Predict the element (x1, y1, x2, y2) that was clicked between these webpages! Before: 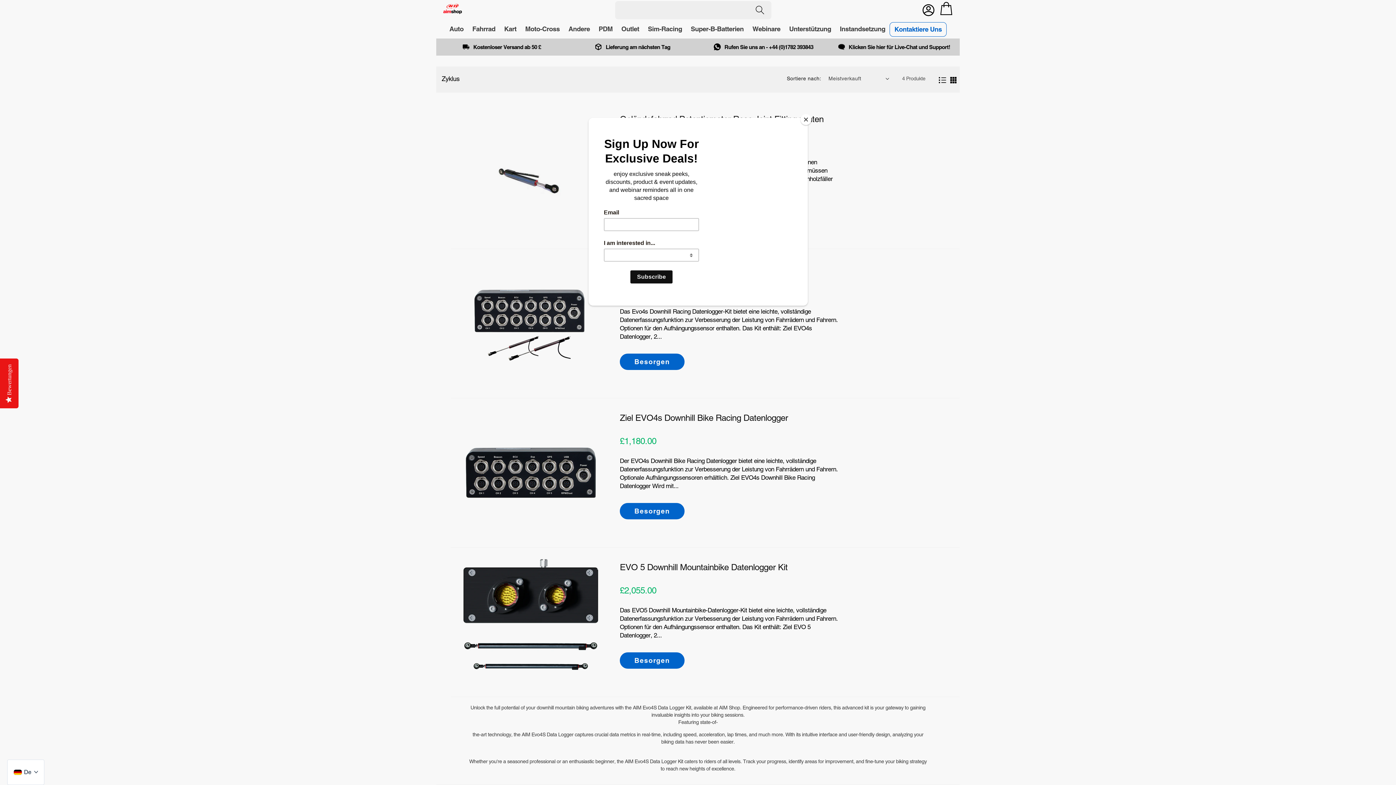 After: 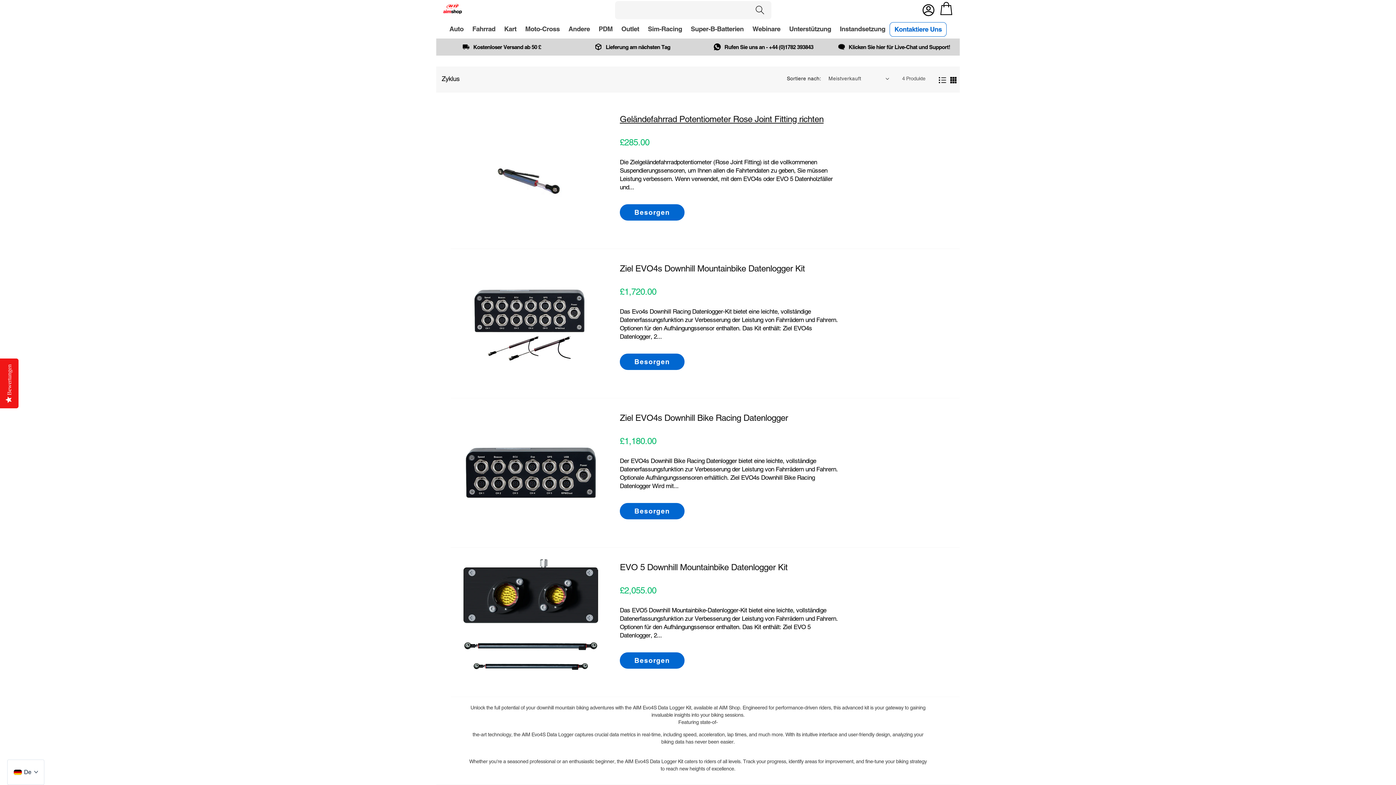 Action: label: Close bbox: (800, 114, 811, 125)